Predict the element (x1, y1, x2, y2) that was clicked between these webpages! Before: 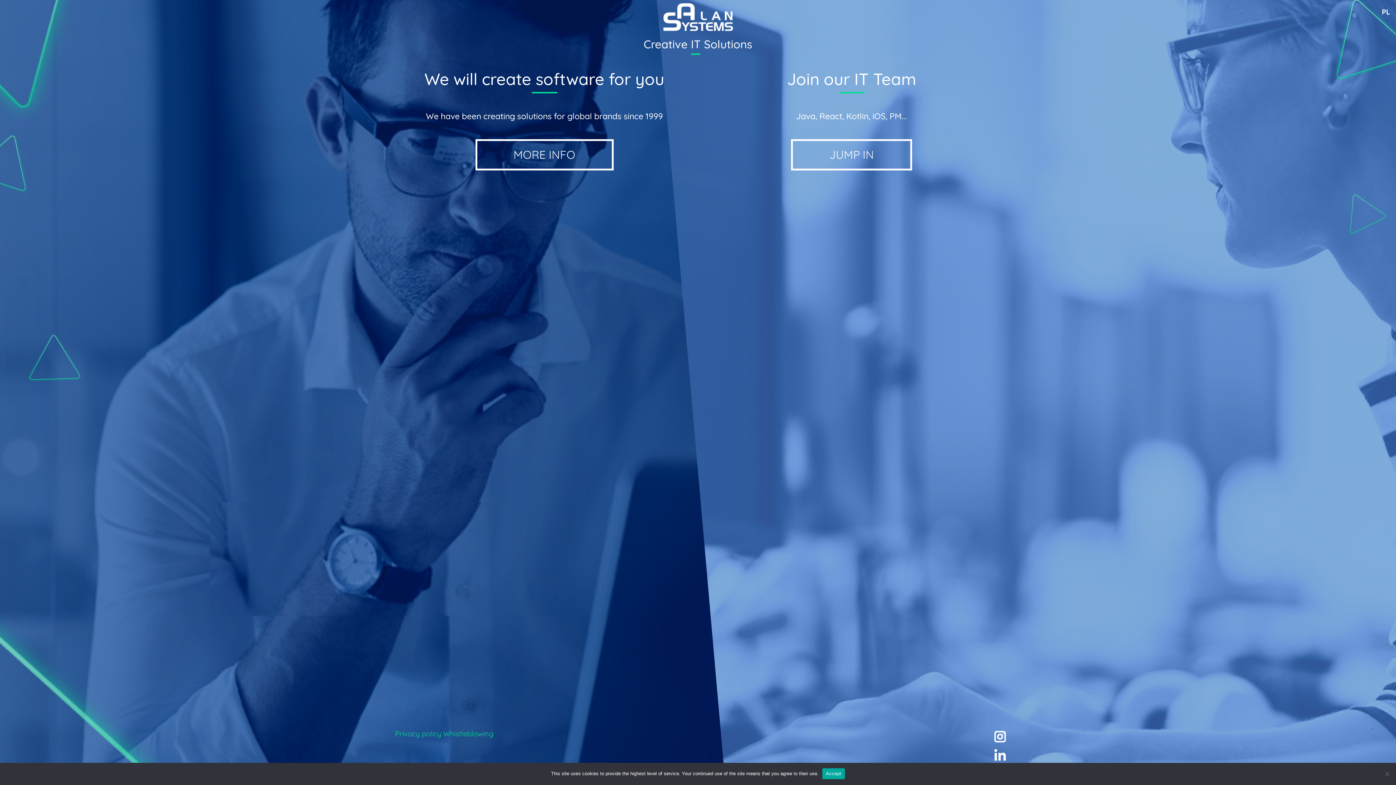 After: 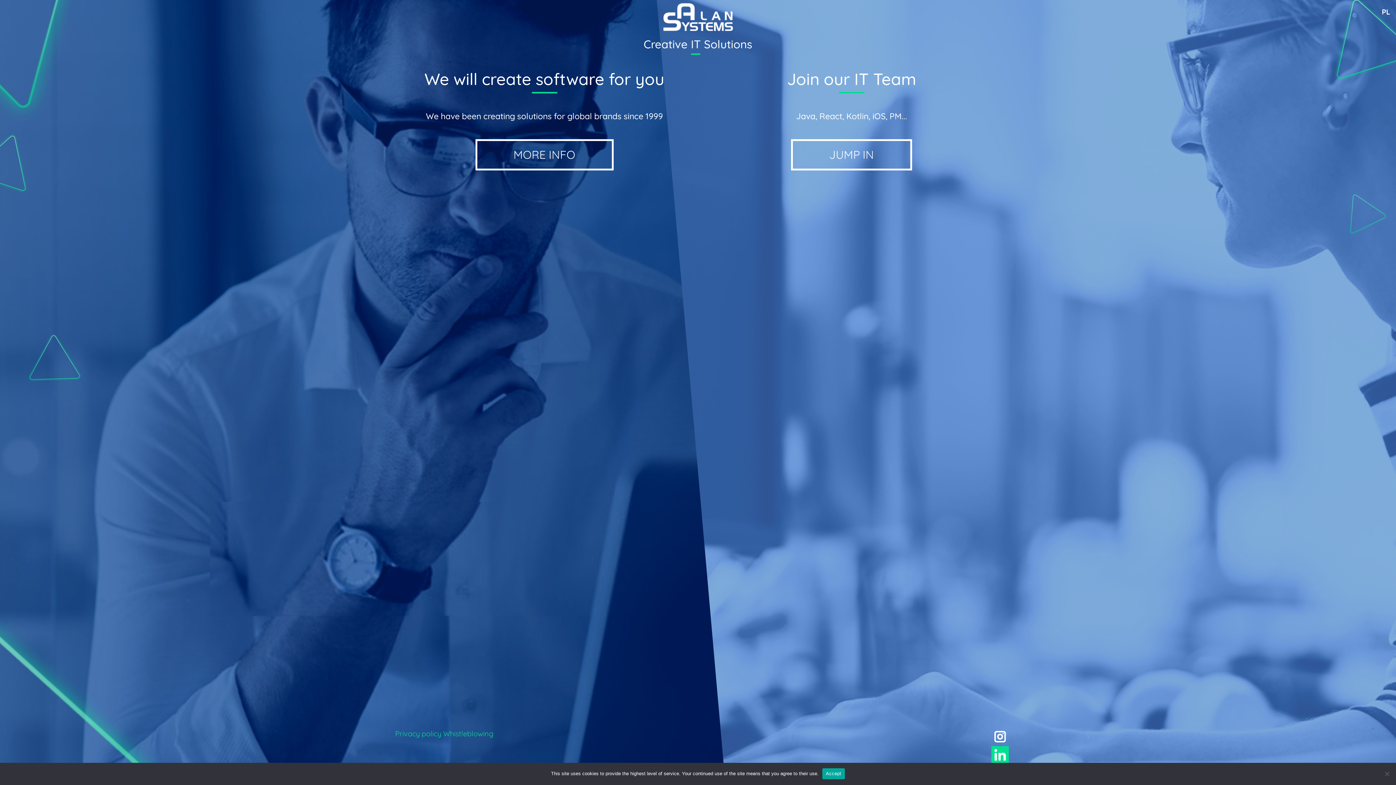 Action: bbox: (991, 749, 1009, 758)